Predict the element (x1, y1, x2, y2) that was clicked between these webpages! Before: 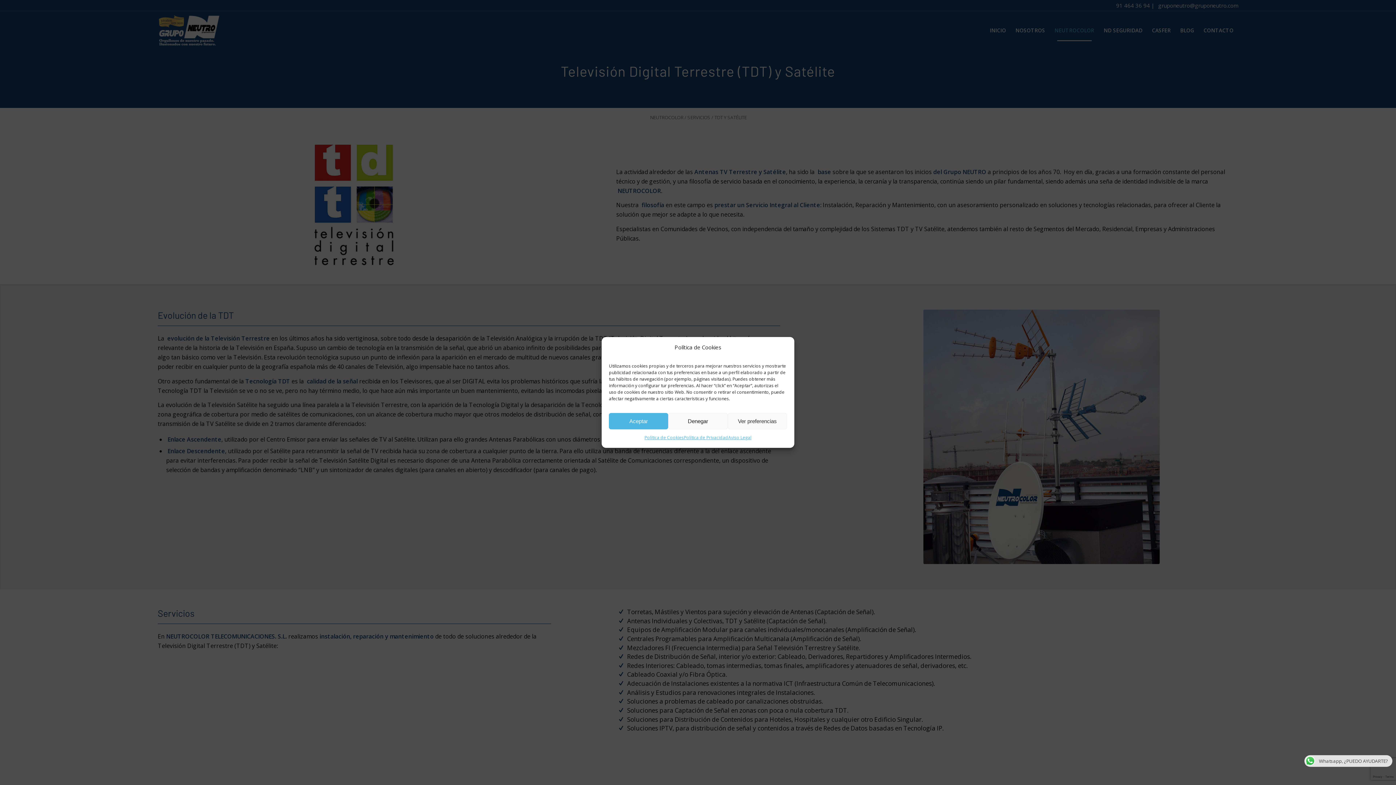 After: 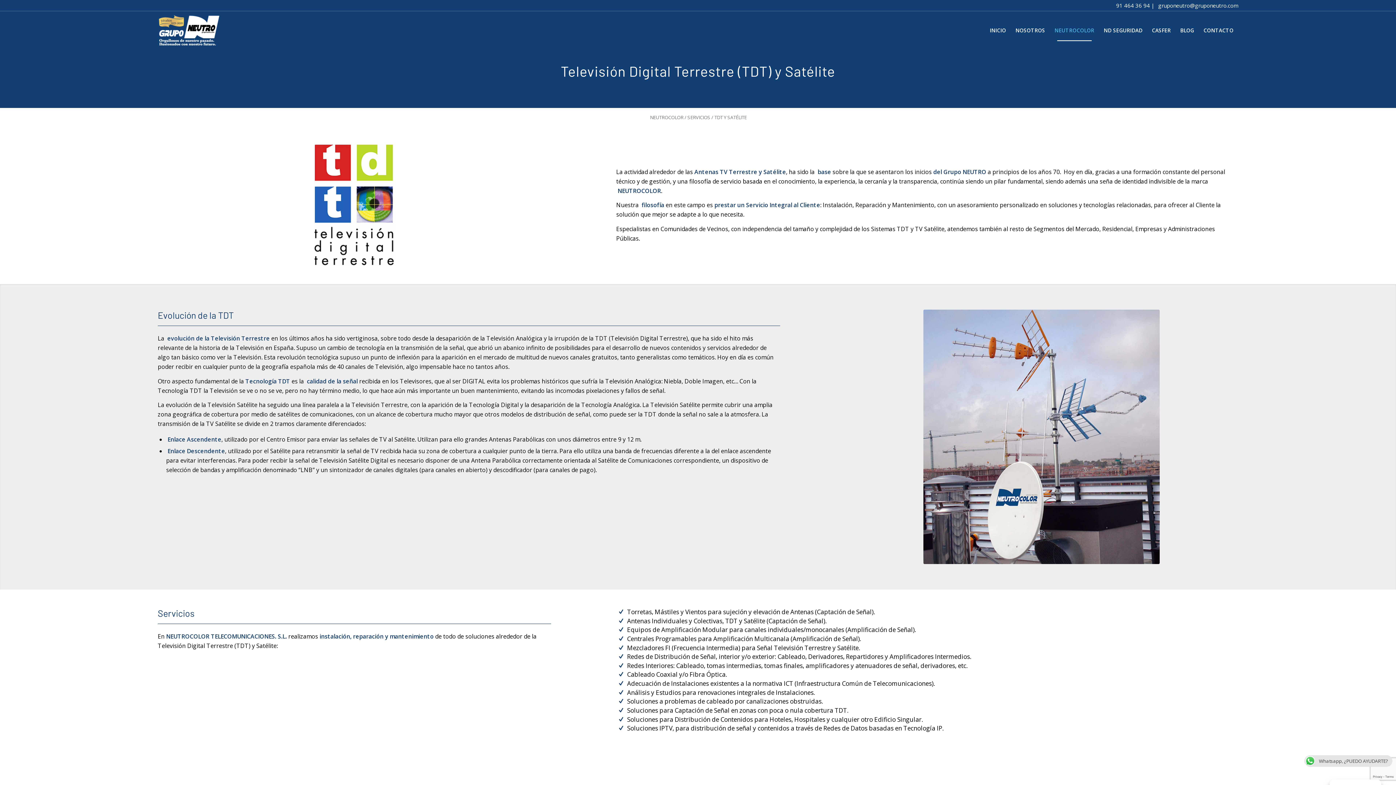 Action: bbox: (668, 413, 727, 429) label: Denegar